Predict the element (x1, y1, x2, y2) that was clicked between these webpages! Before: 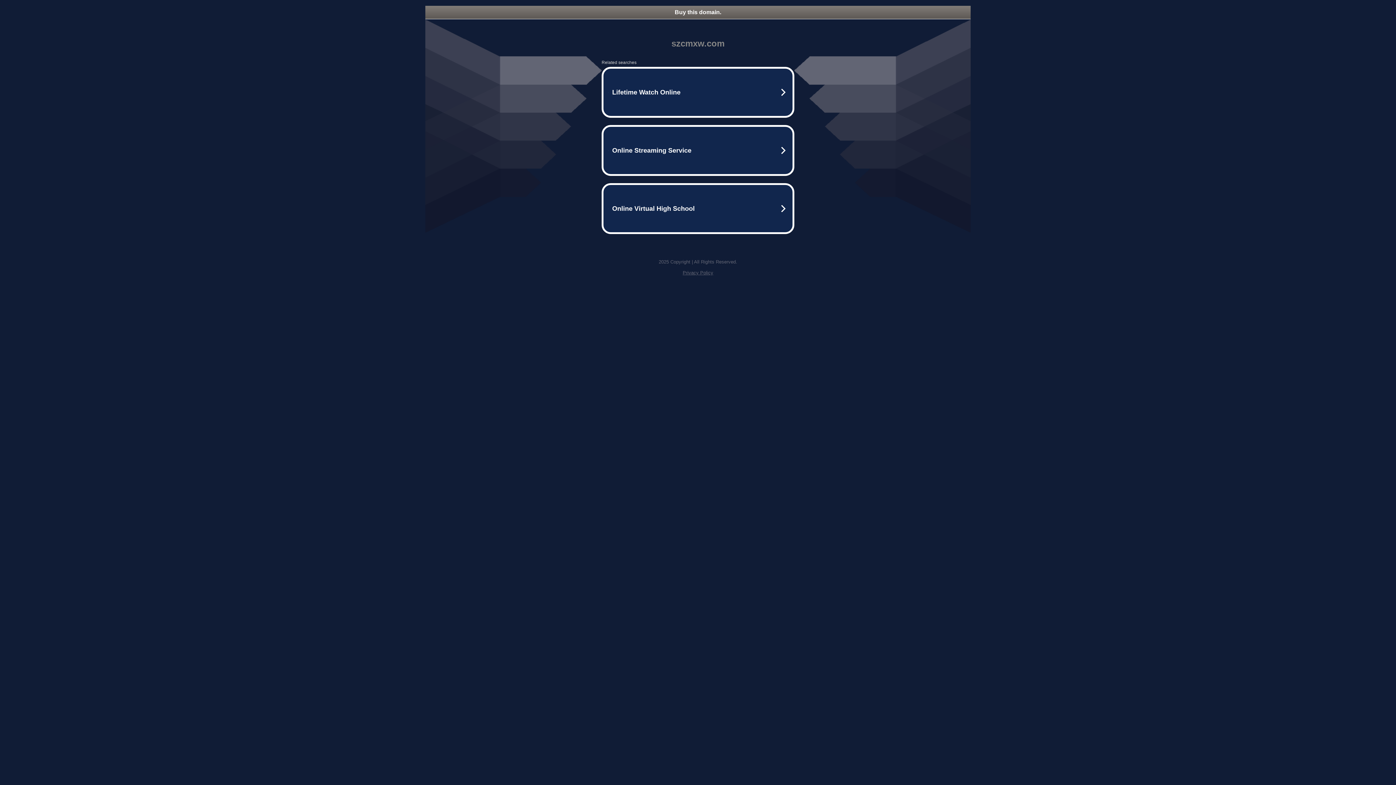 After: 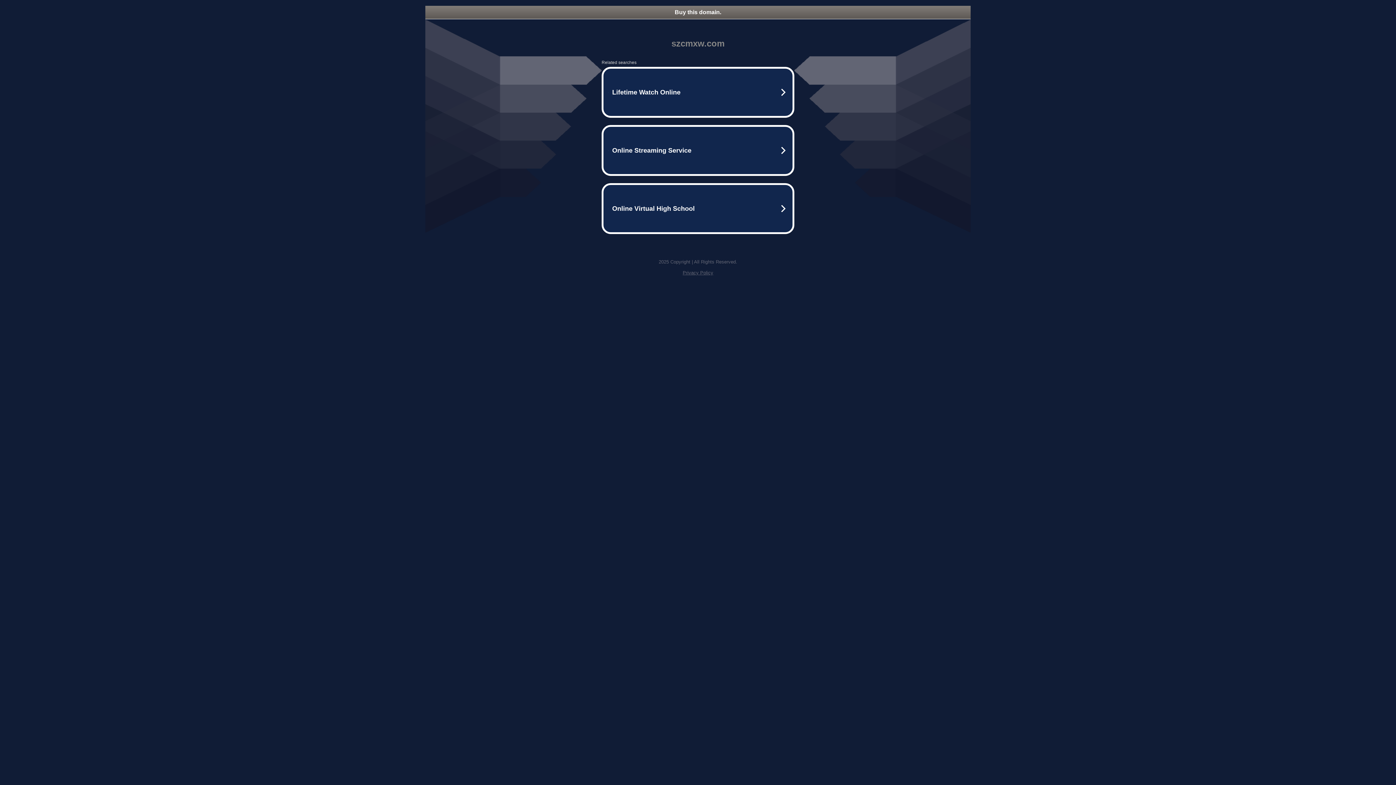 Action: label: Privacy Policy bbox: (682, 270, 713, 275)